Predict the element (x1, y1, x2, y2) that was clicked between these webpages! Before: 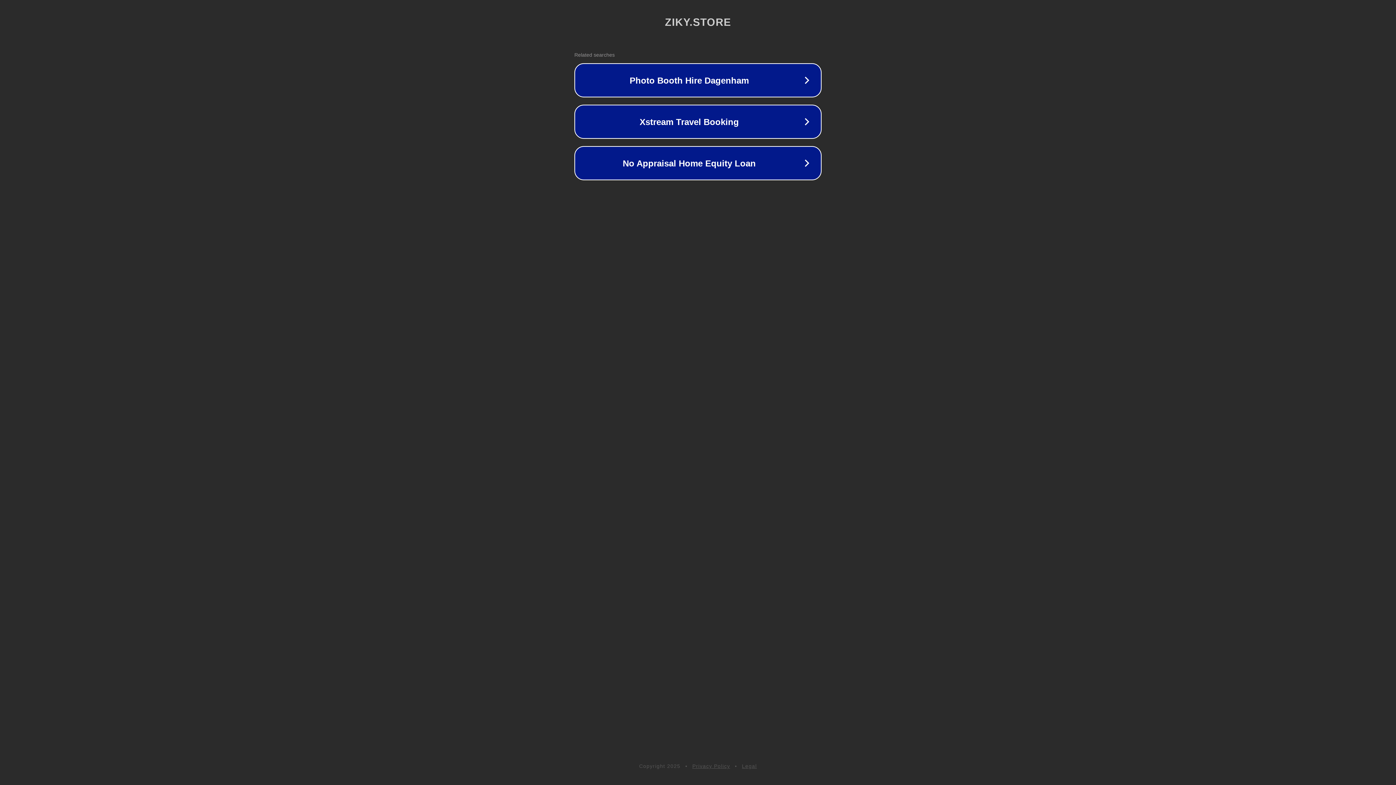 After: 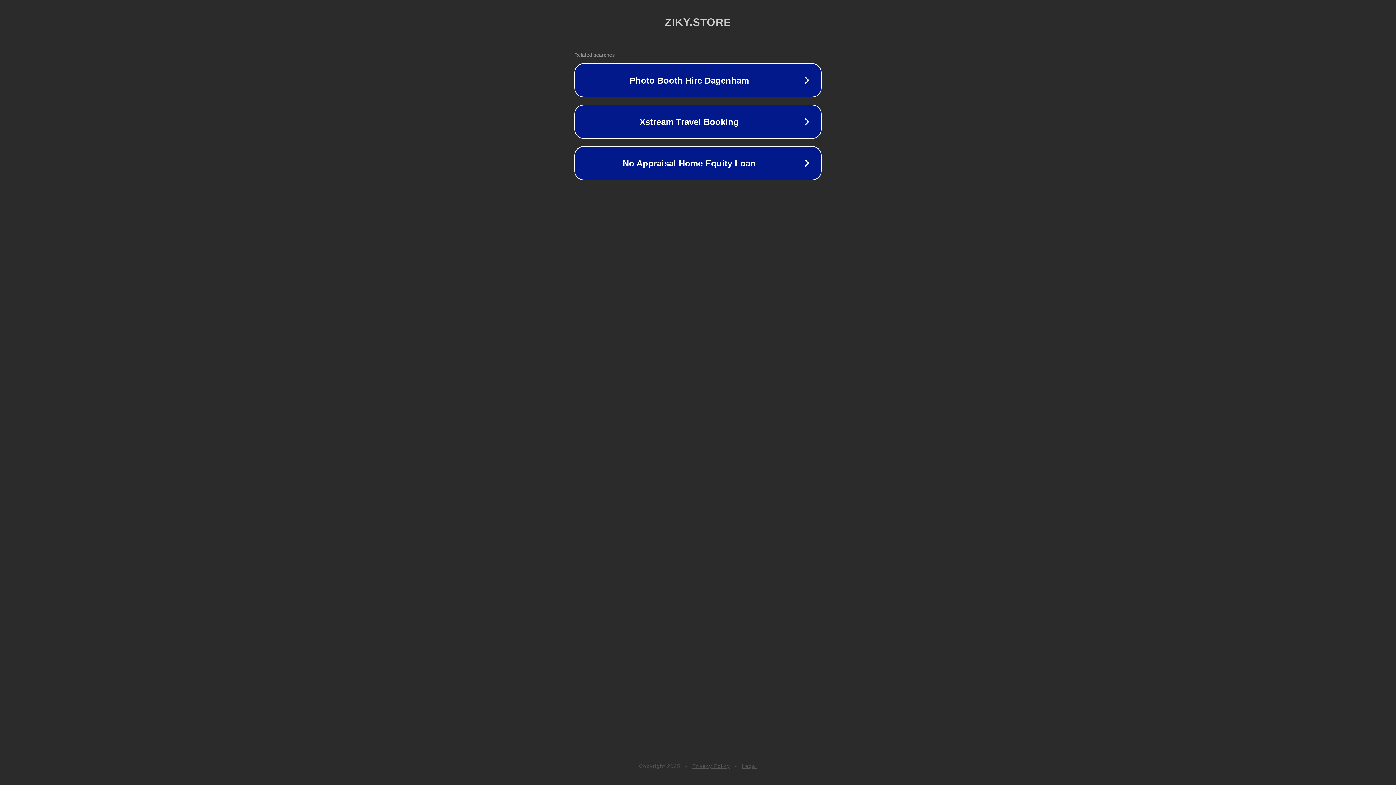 Action: bbox: (692, 763, 730, 769) label: Privacy Policy